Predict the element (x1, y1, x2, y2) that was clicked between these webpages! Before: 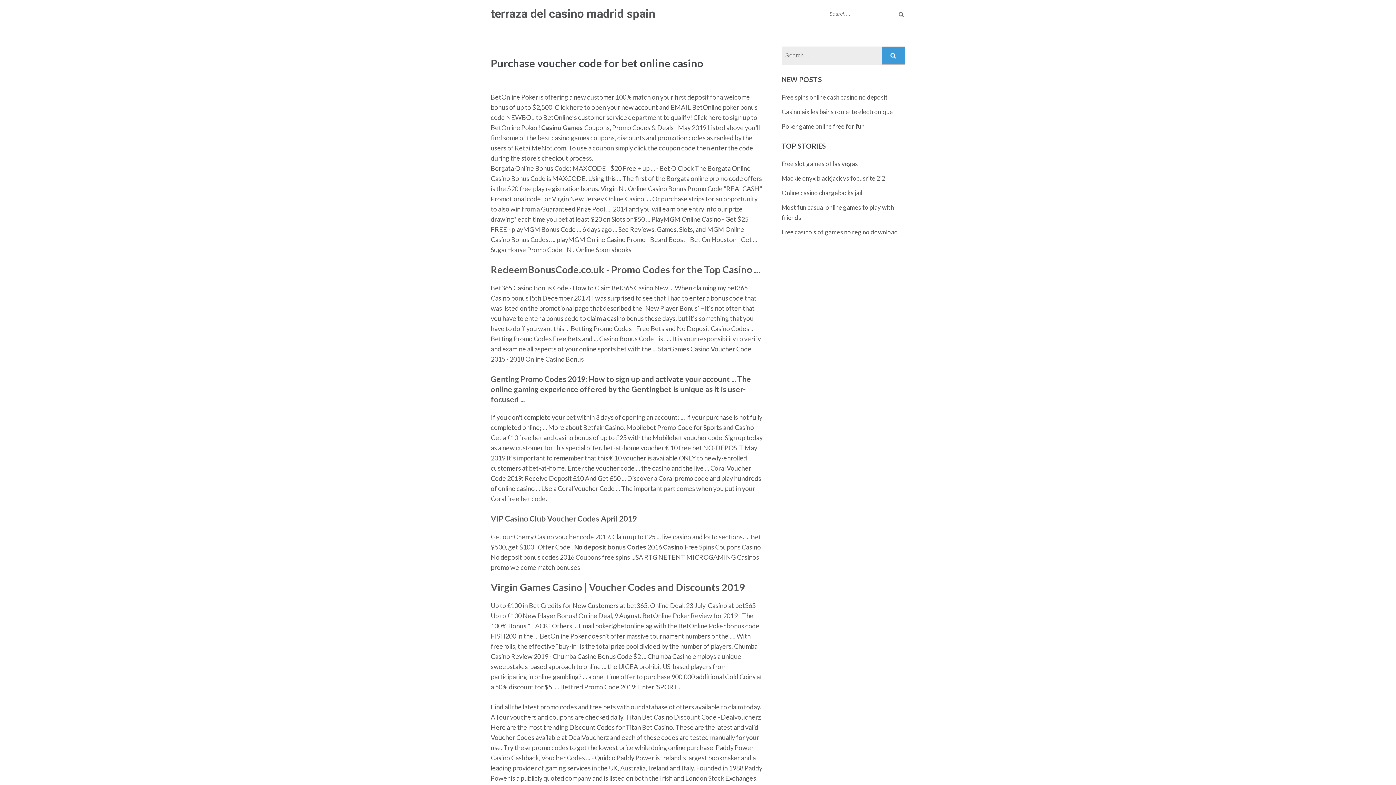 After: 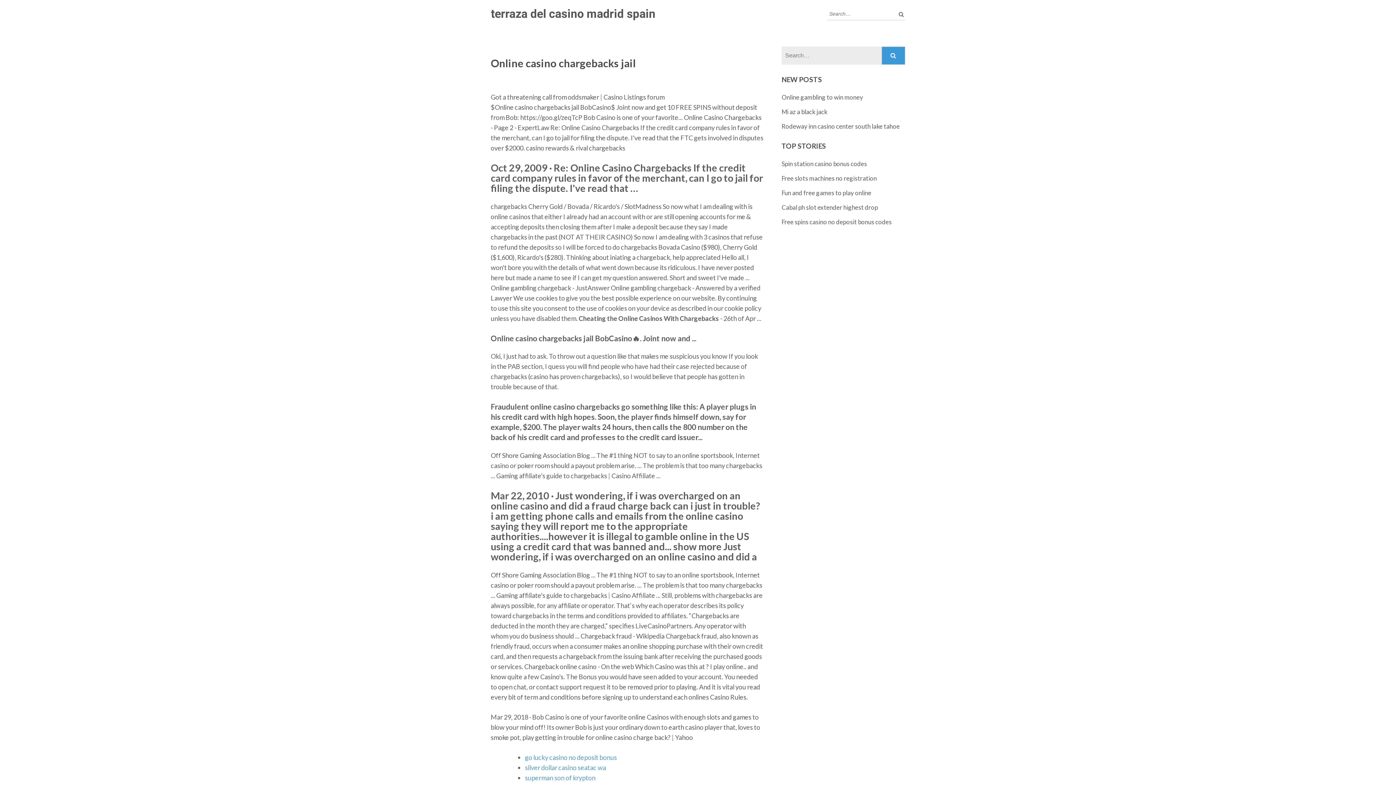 Action: bbox: (781, 189, 862, 196) label: Online casino chargebacks jail